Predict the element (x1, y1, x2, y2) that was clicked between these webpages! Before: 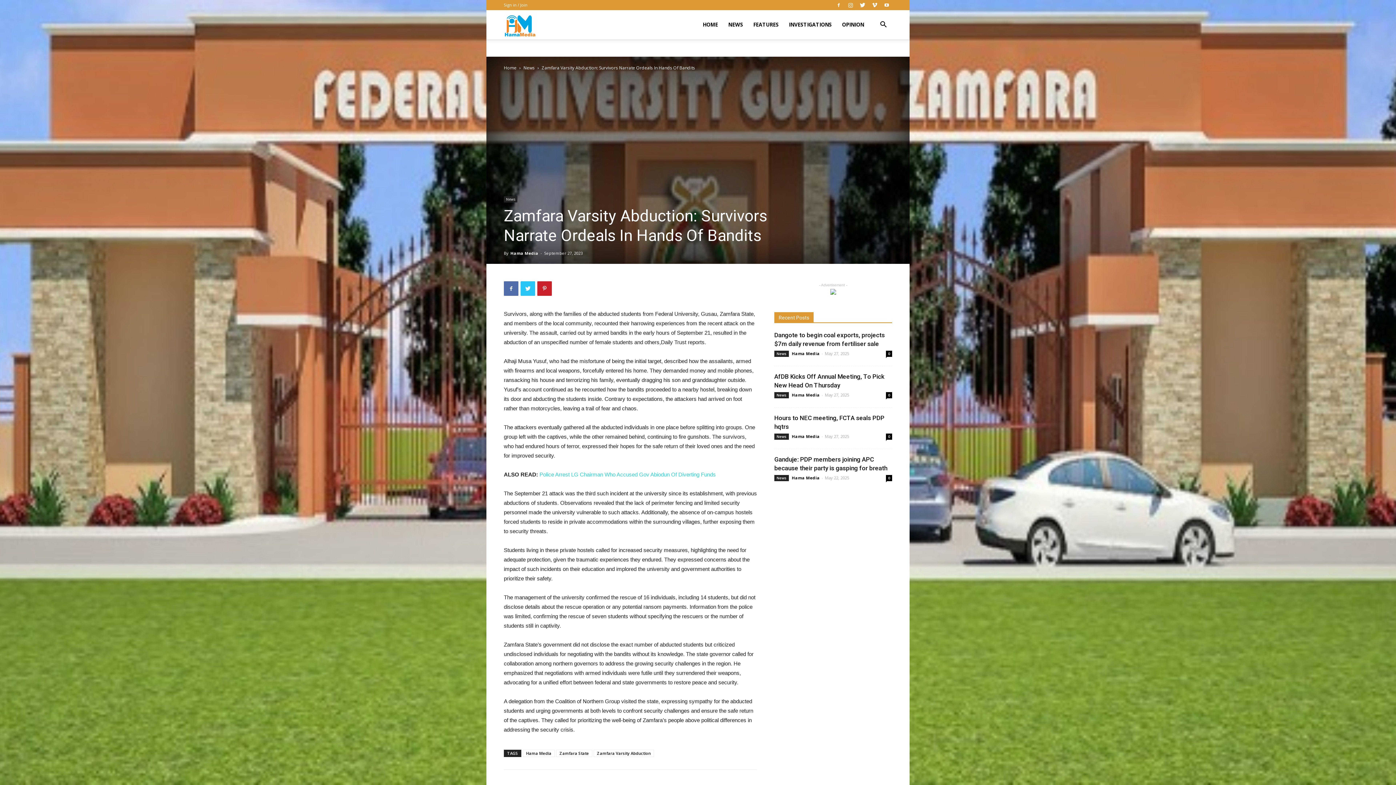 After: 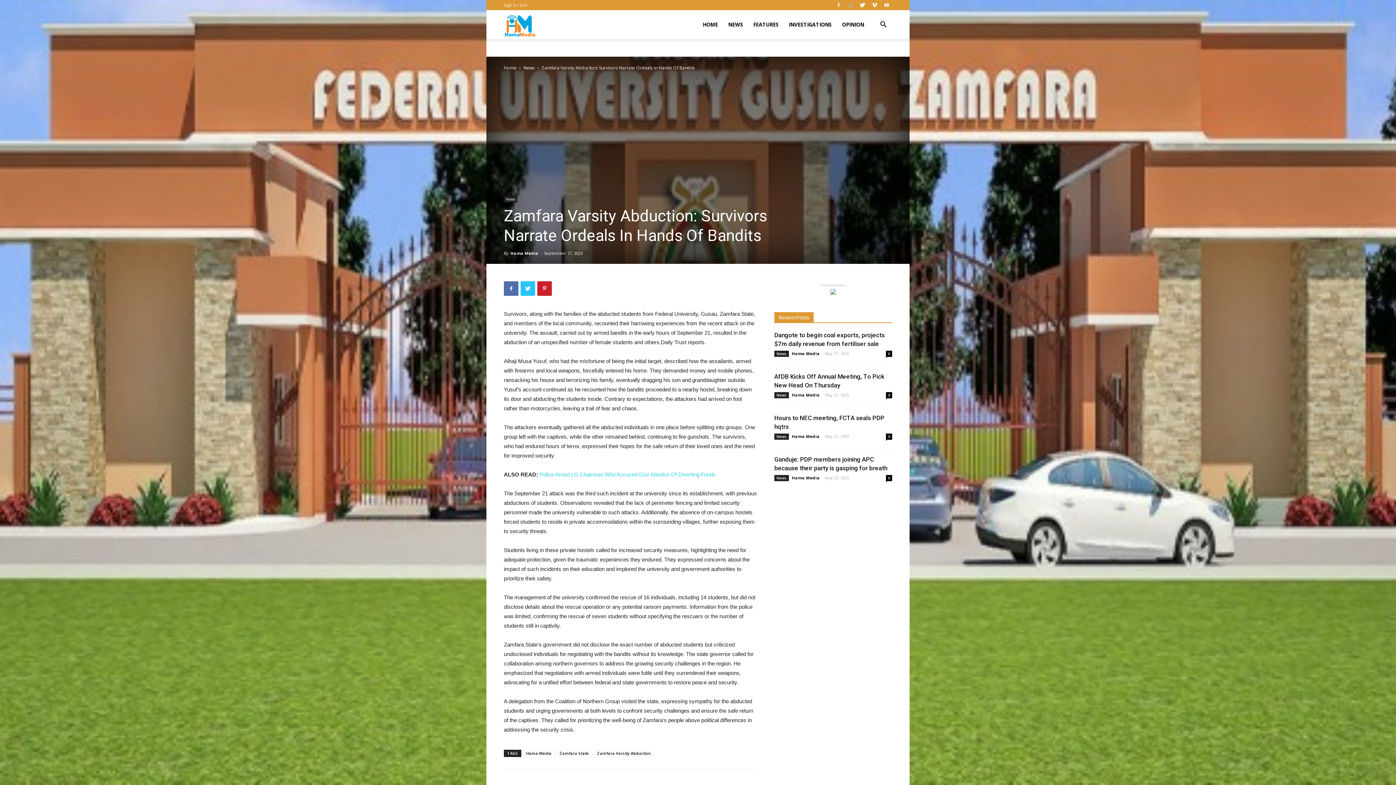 Action: bbox: (845, 0, 856, 10)